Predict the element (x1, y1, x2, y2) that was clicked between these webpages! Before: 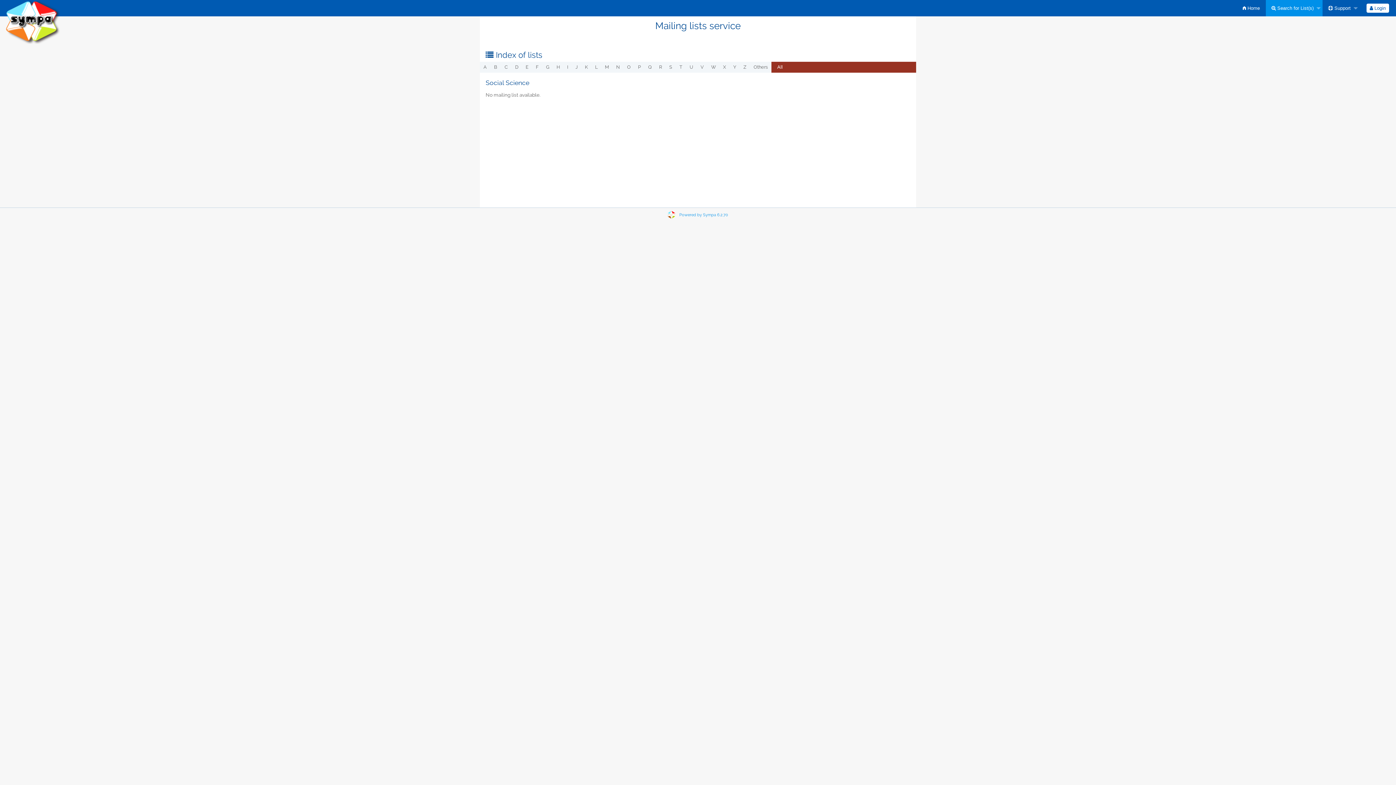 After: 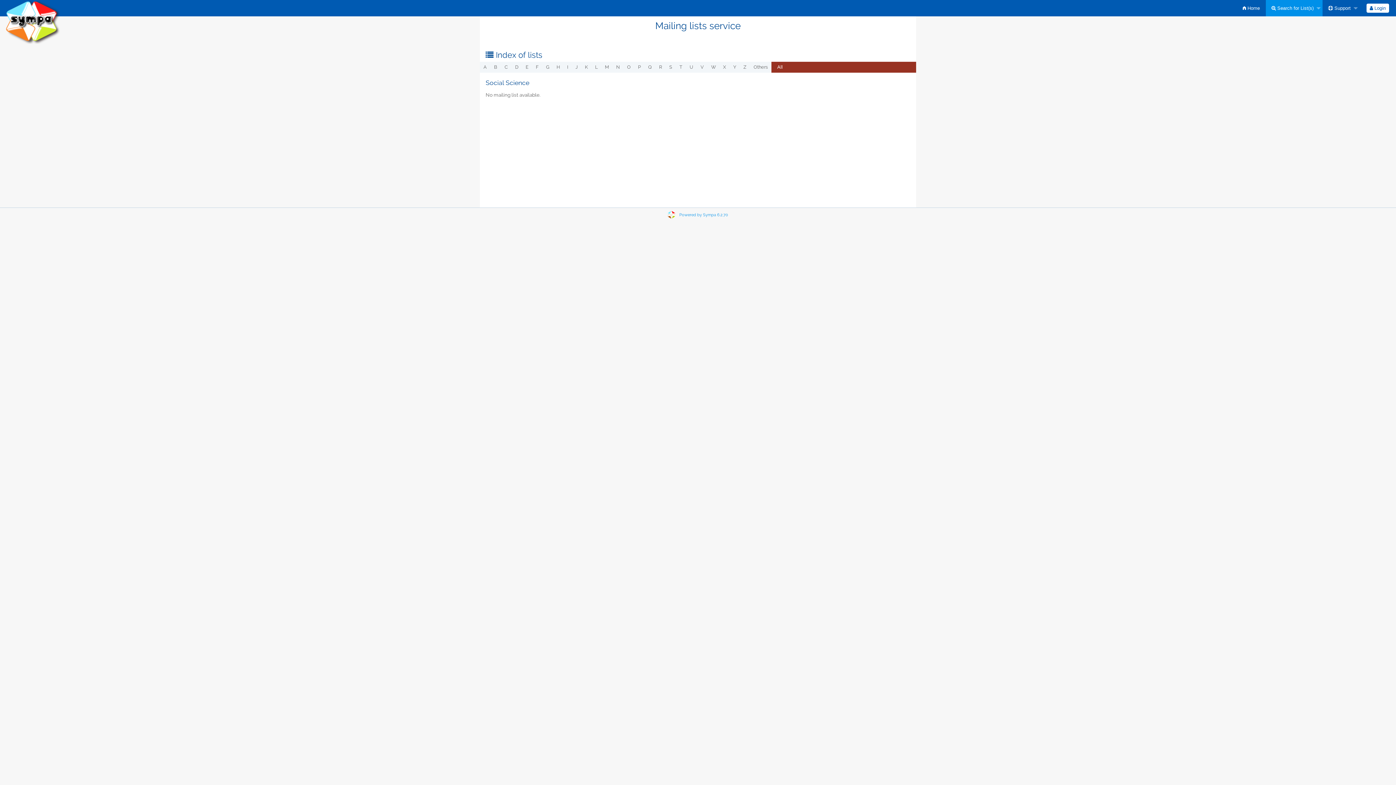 Action: label: All bbox: (771, 61, 788, 72)